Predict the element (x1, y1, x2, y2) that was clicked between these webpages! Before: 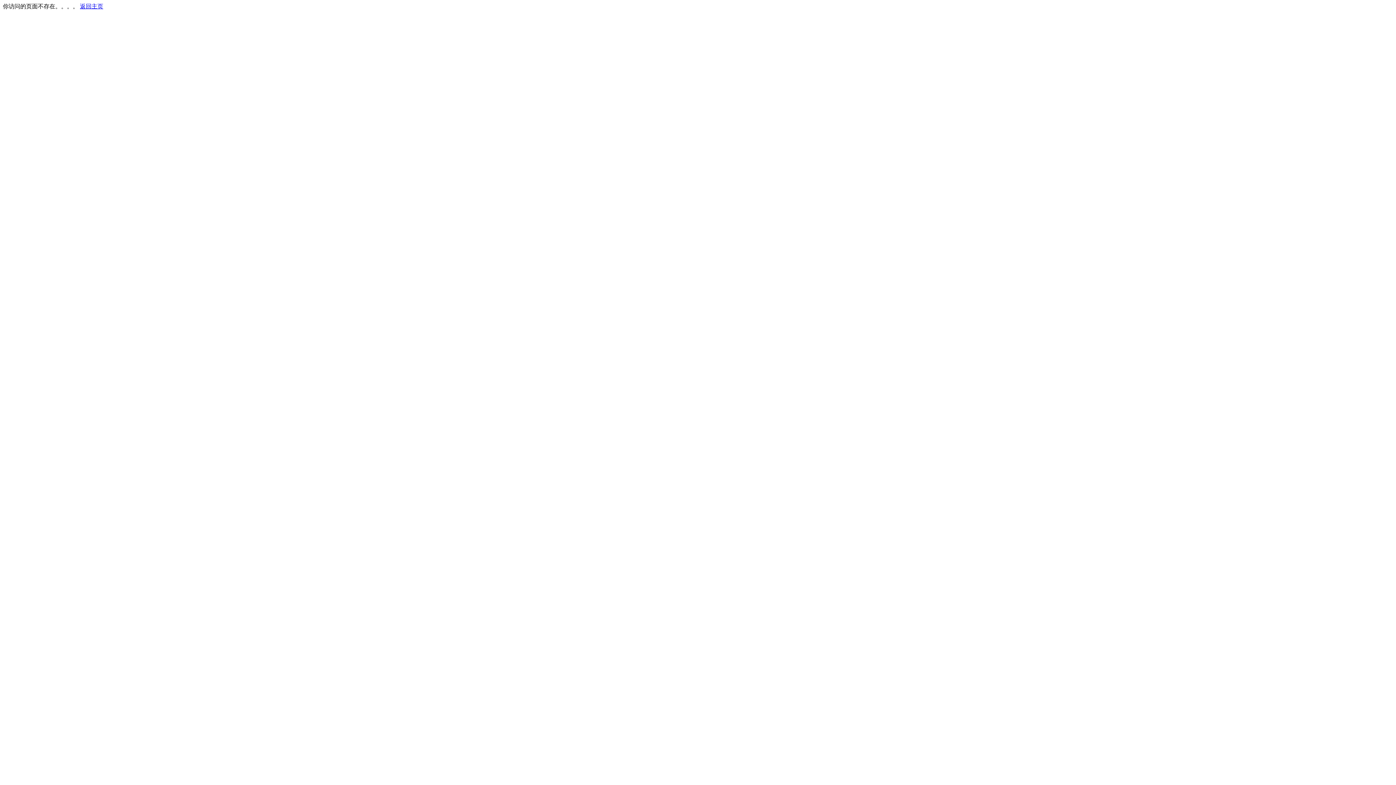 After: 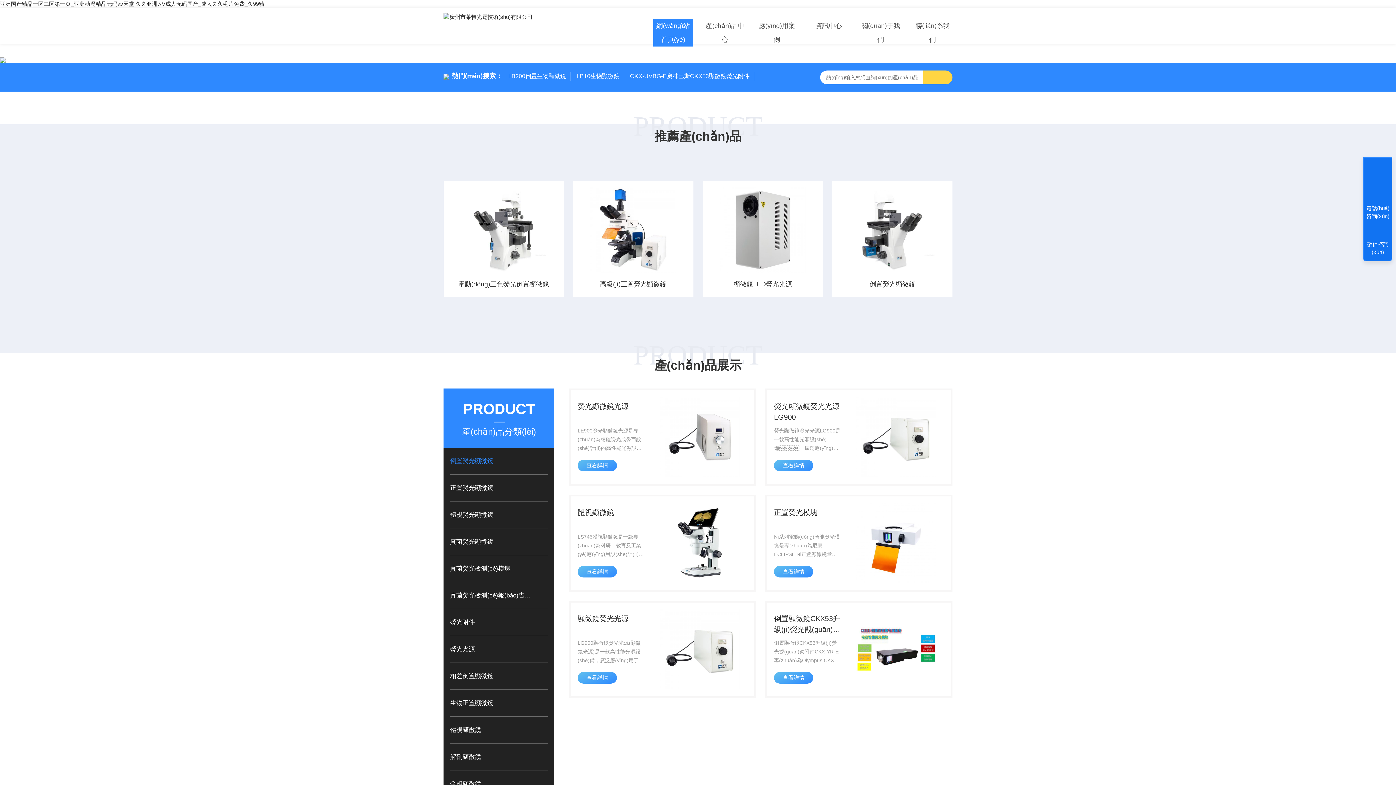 Action: bbox: (80, 3, 103, 9) label: 返回主页